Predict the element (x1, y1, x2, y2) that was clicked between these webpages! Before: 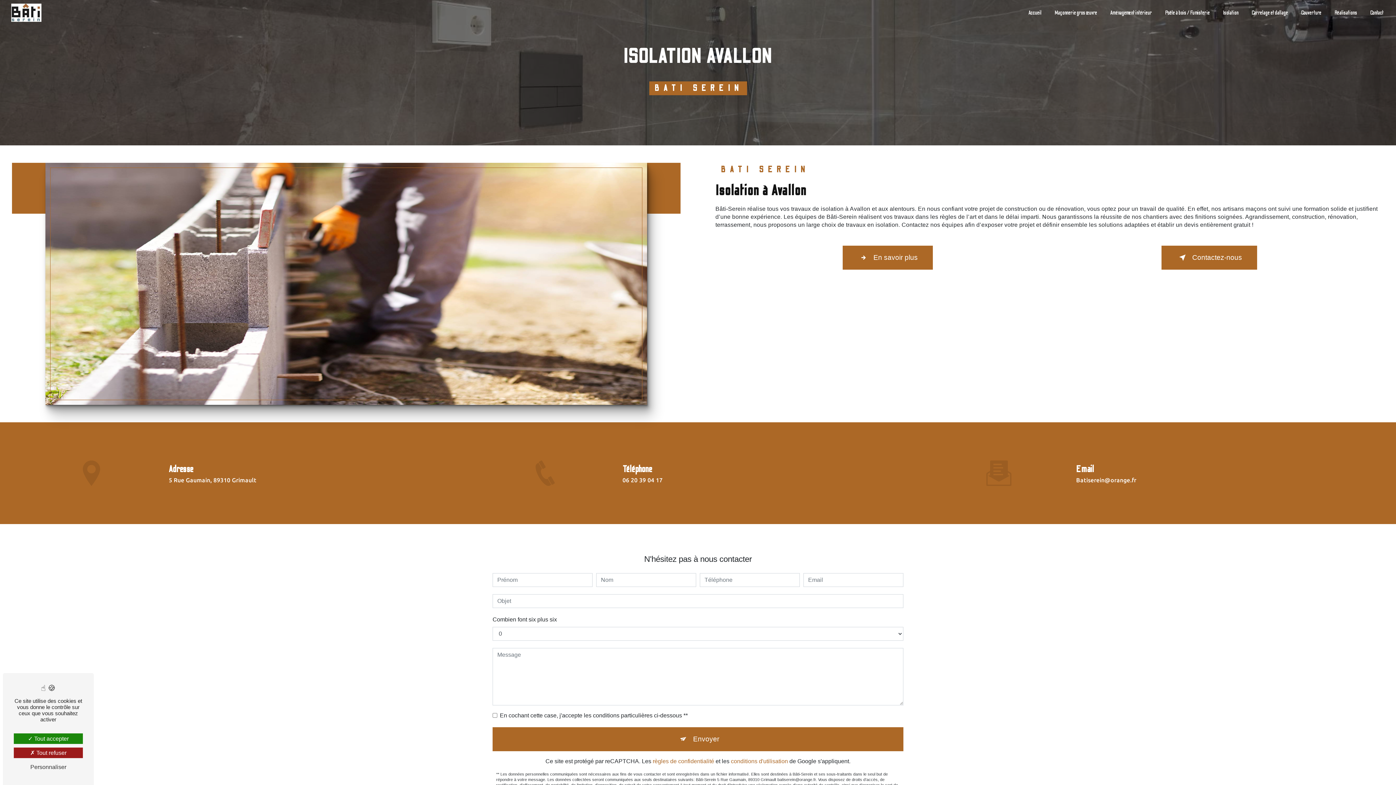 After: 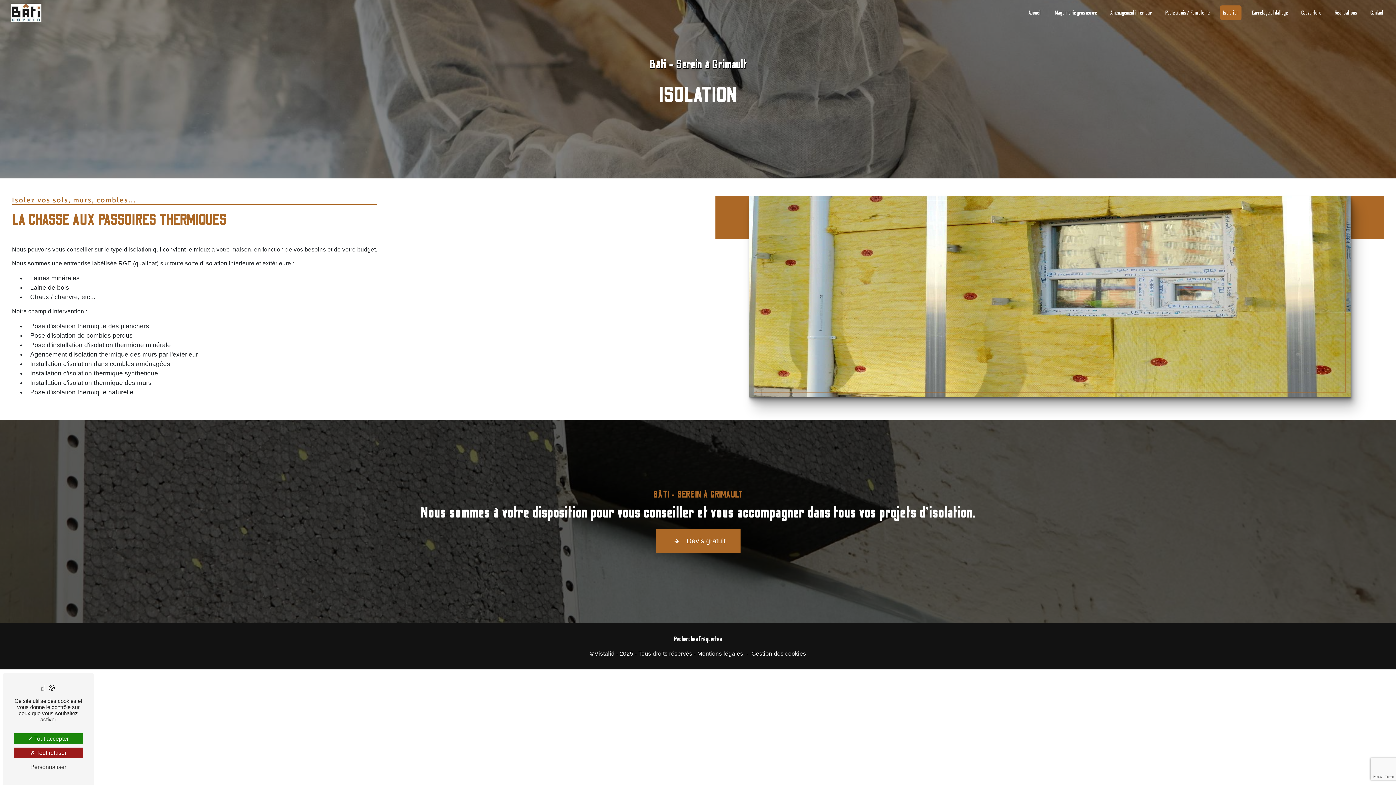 Action: label: Isolation bbox: (1220, 5, 1241, 20)